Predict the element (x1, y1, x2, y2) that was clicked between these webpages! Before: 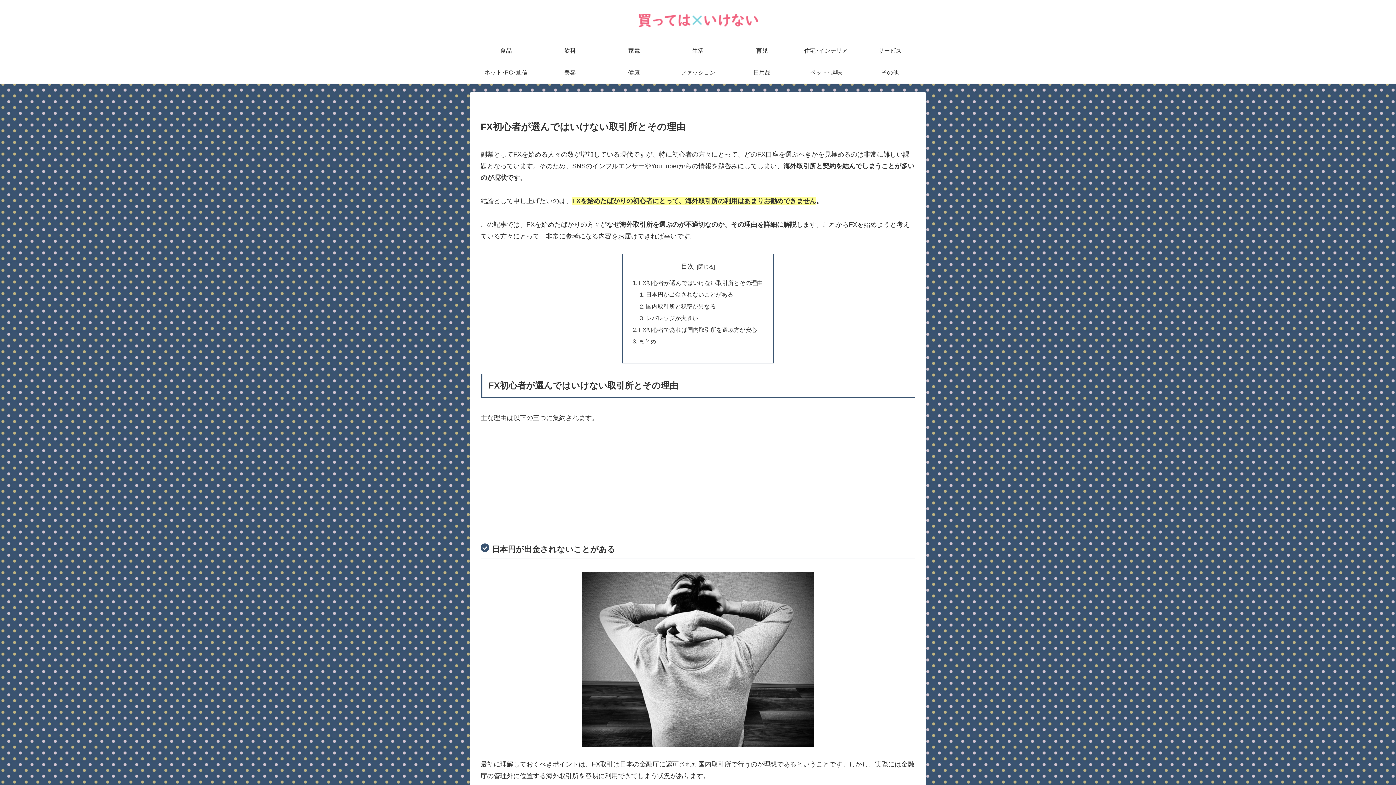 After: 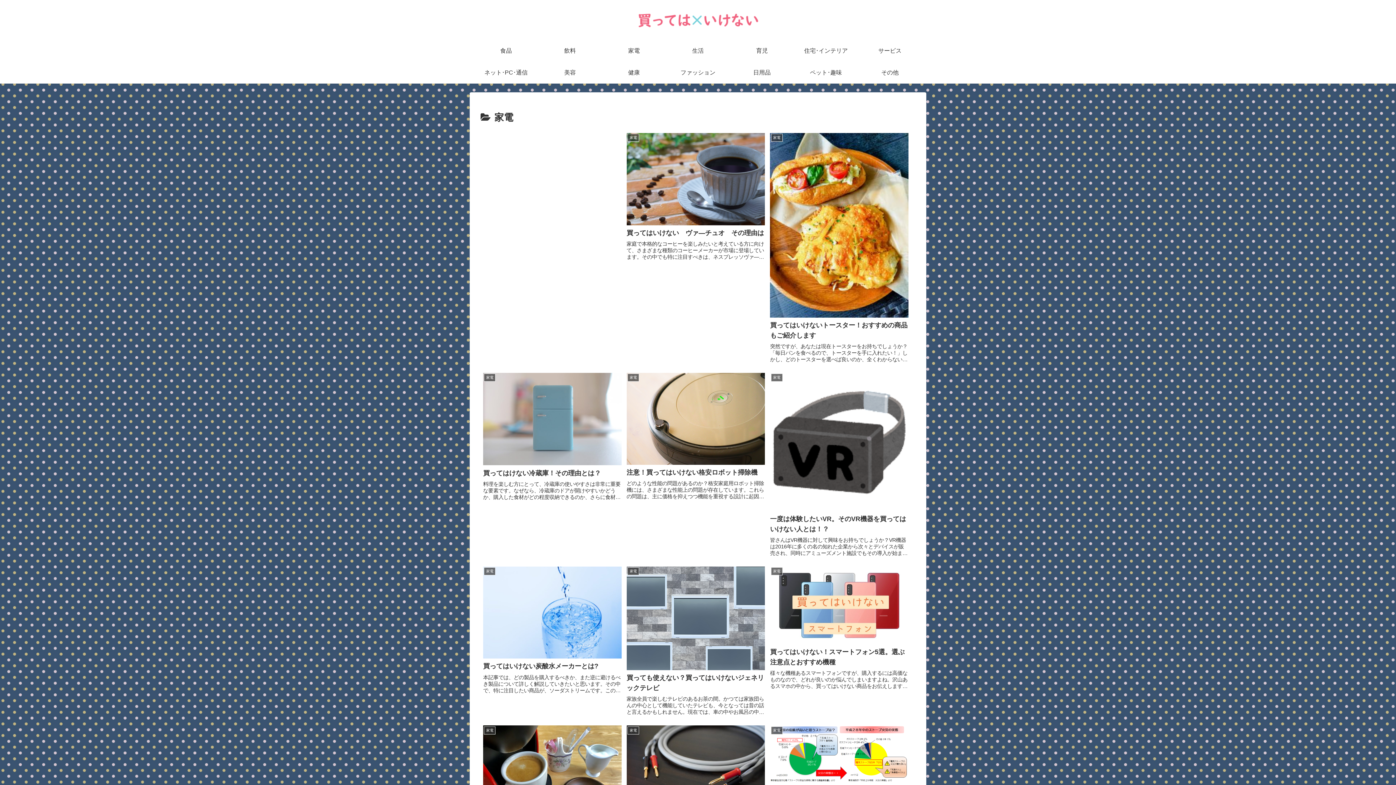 Action: label: 家電 bbox: (602, 40, 666, 61)